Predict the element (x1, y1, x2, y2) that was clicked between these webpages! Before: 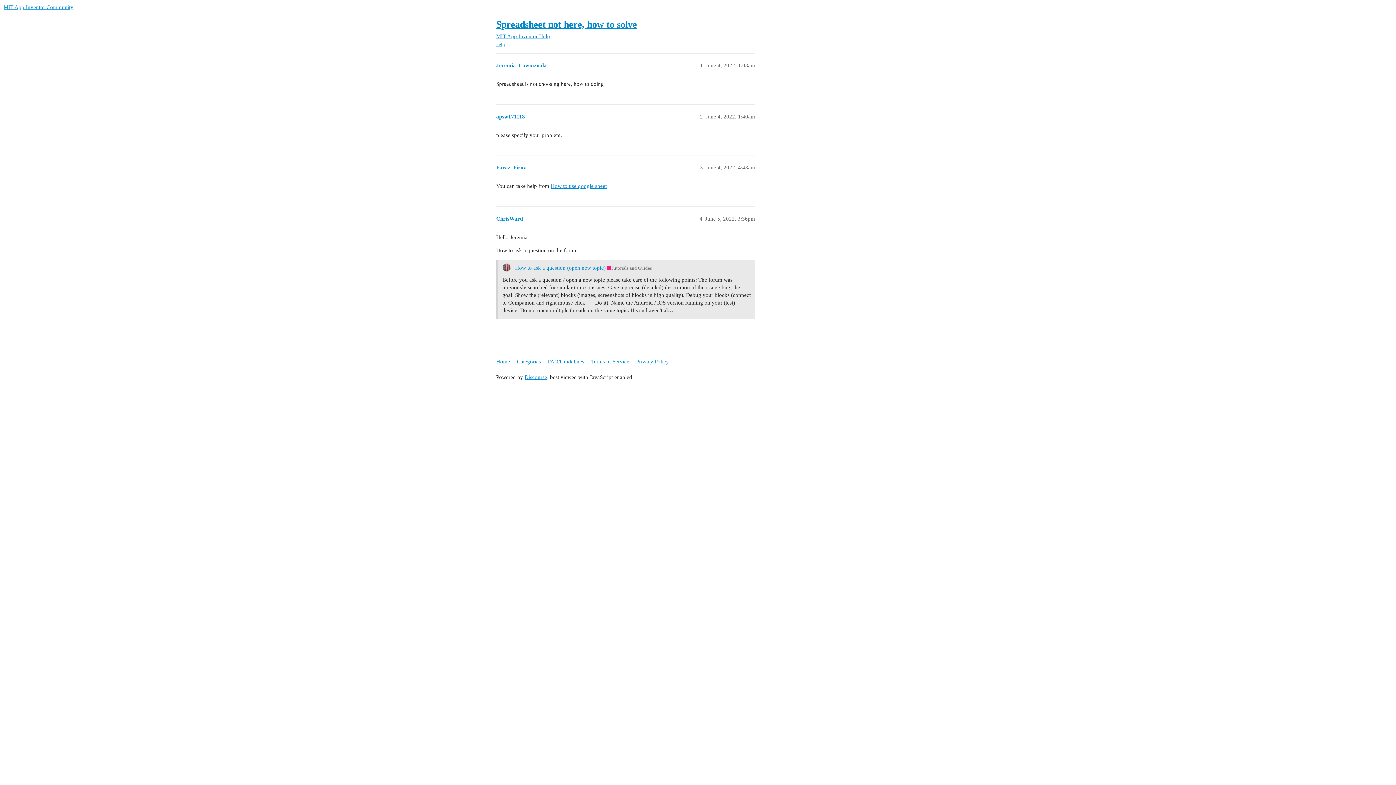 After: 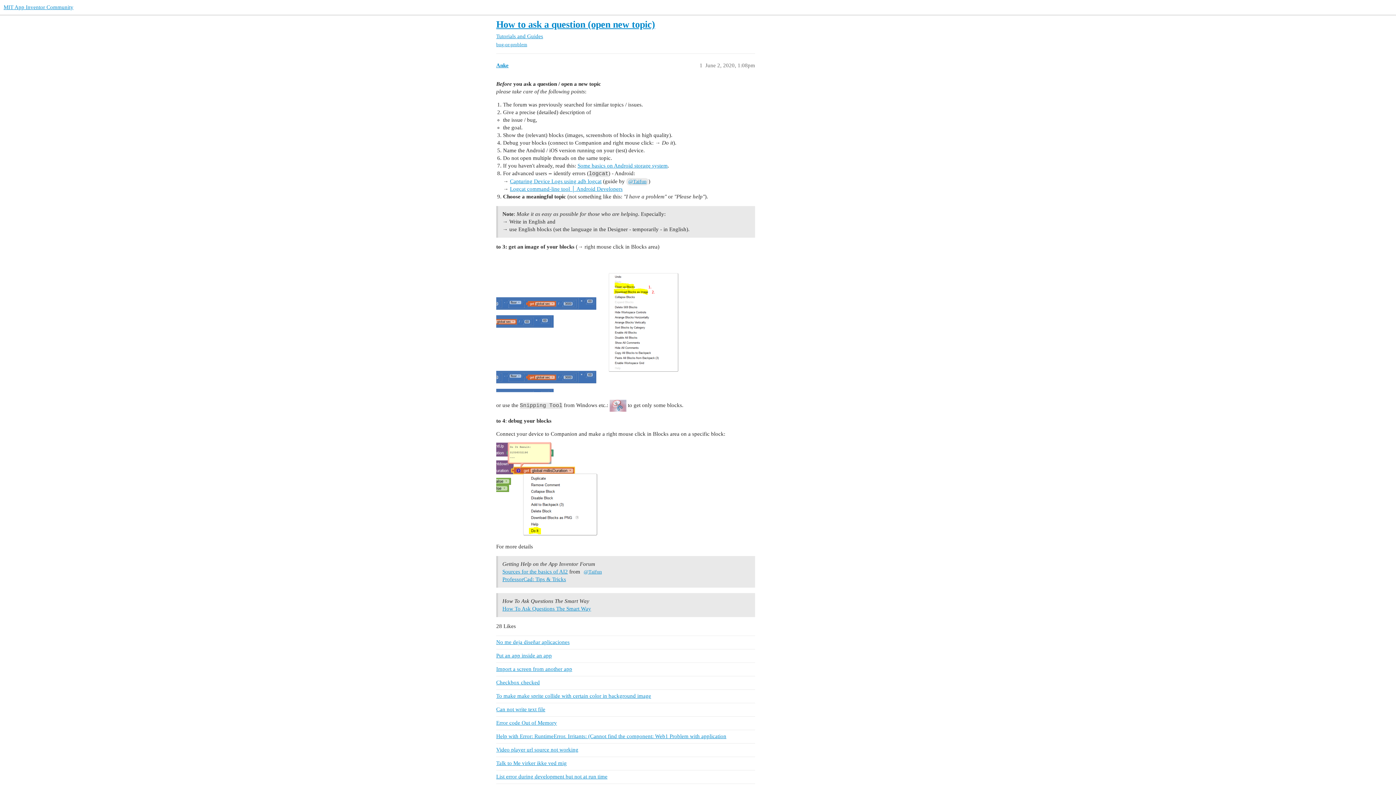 Action: label: How to ask a question (open new topic) bbox: (515, 264, 605, 270)